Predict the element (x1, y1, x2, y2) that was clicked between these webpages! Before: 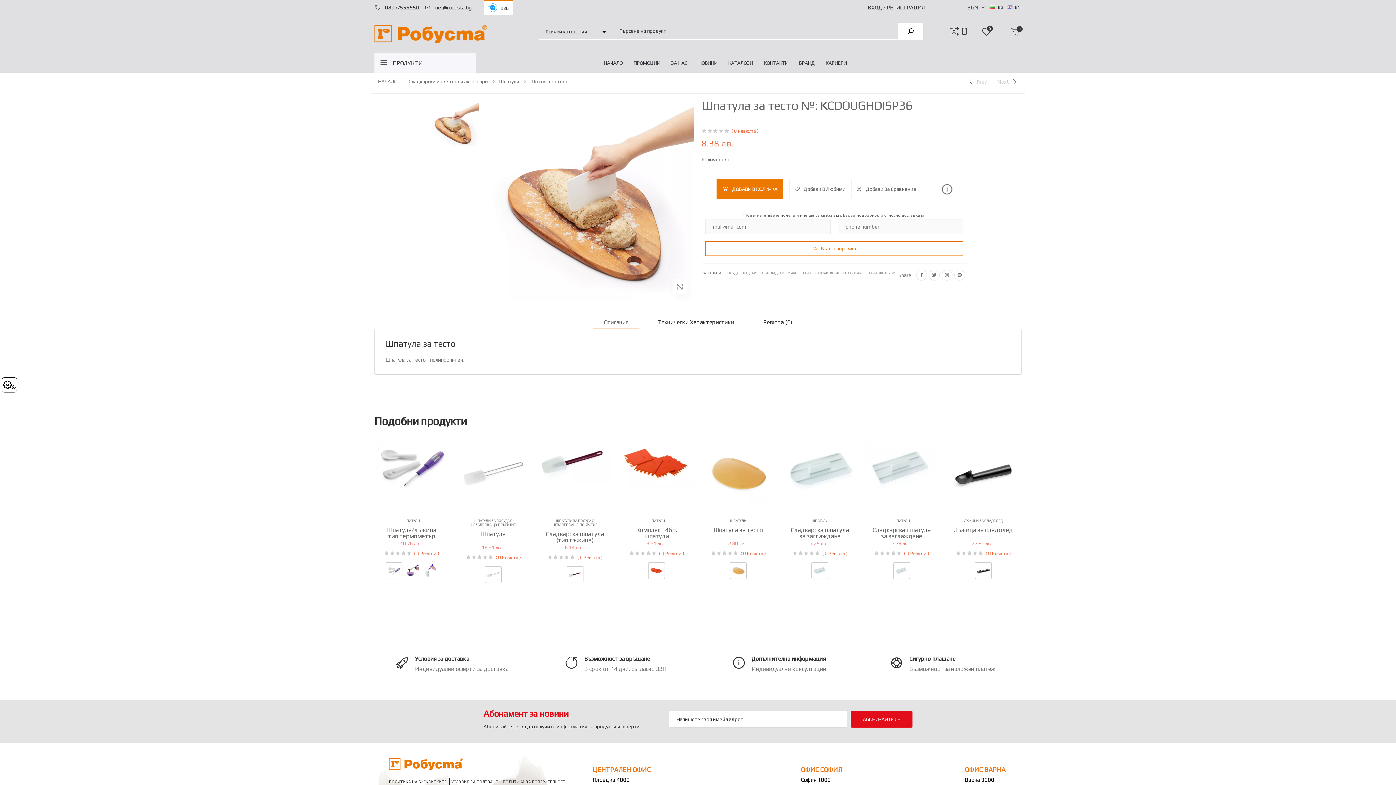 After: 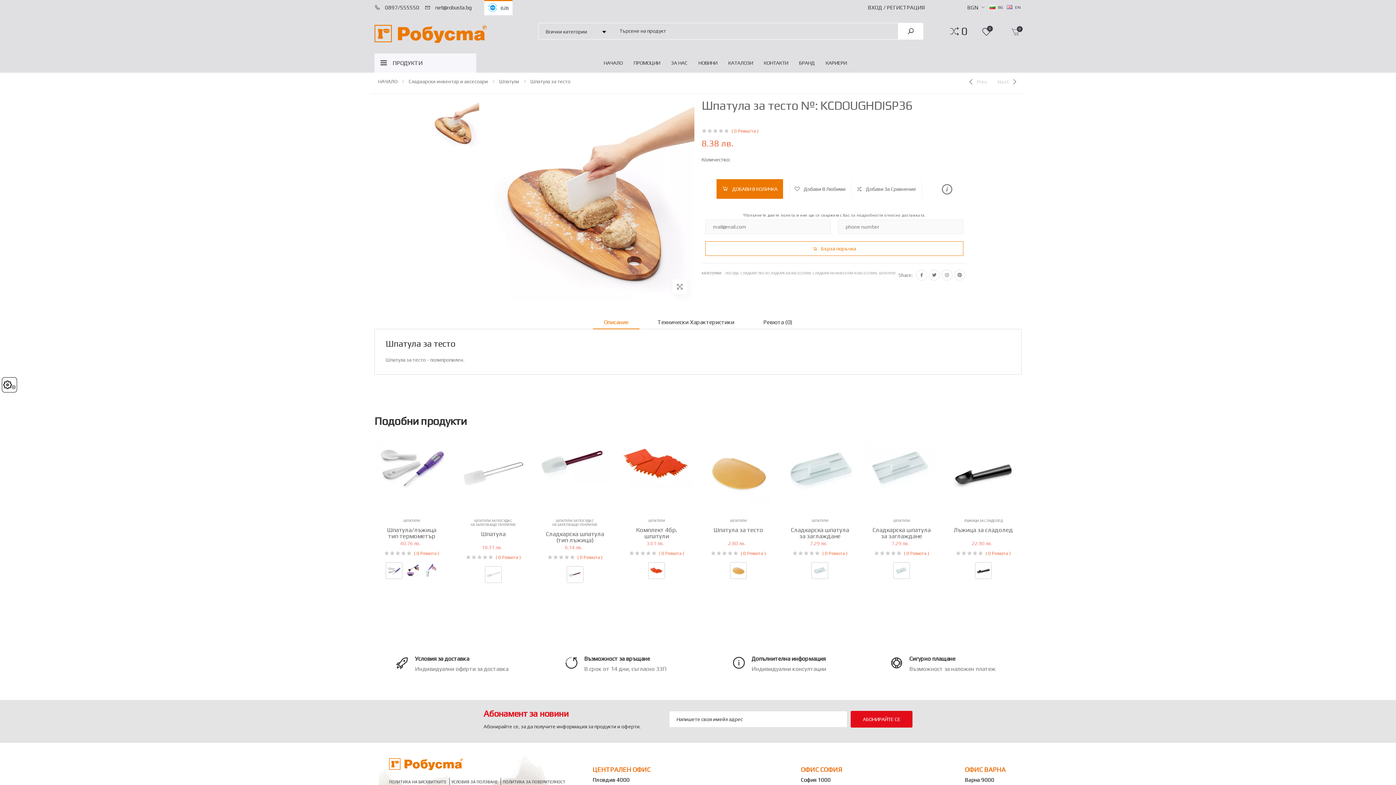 Action: bbox: (593, 316, 639, 329) label: Описание